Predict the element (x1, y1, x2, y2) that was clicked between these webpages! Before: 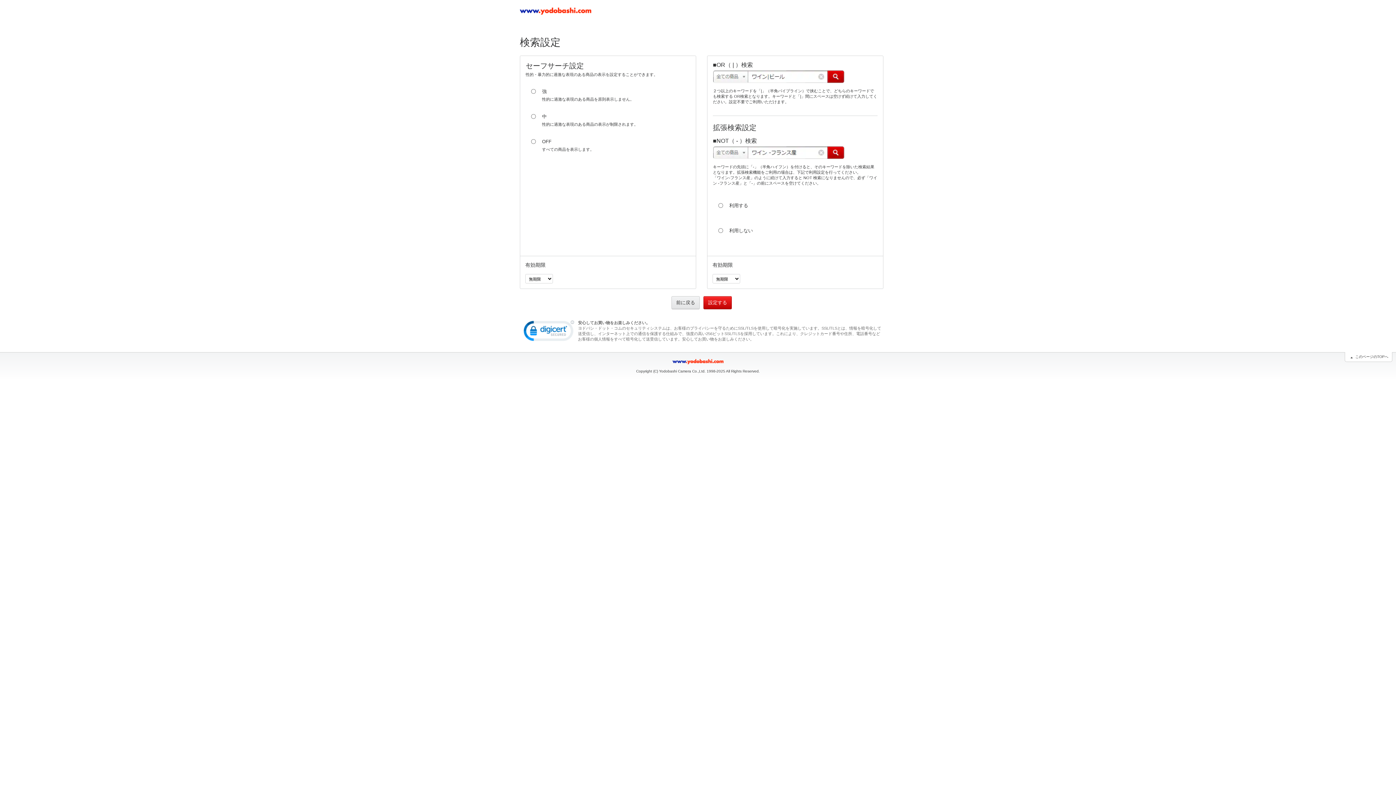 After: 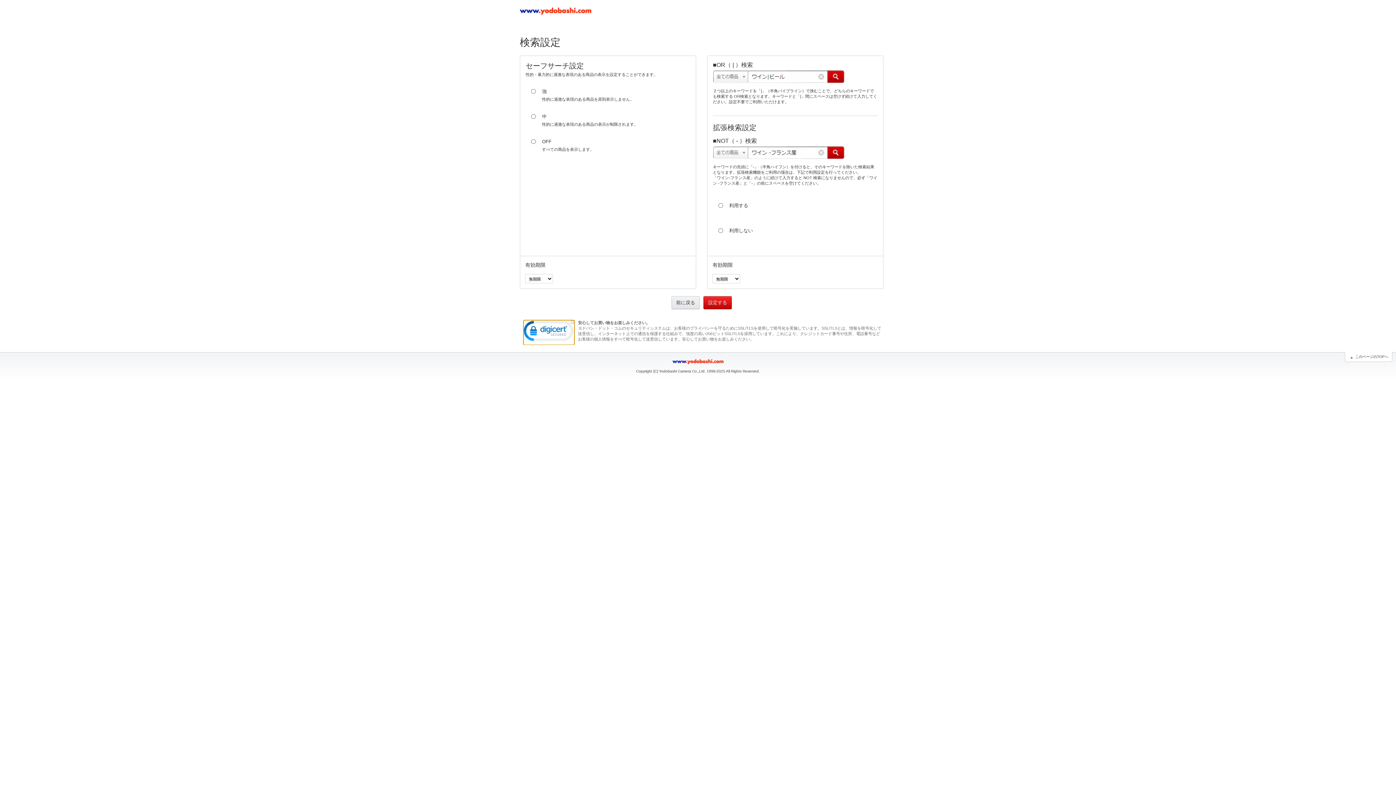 Action: bbox: (523, 320, 574, 345)